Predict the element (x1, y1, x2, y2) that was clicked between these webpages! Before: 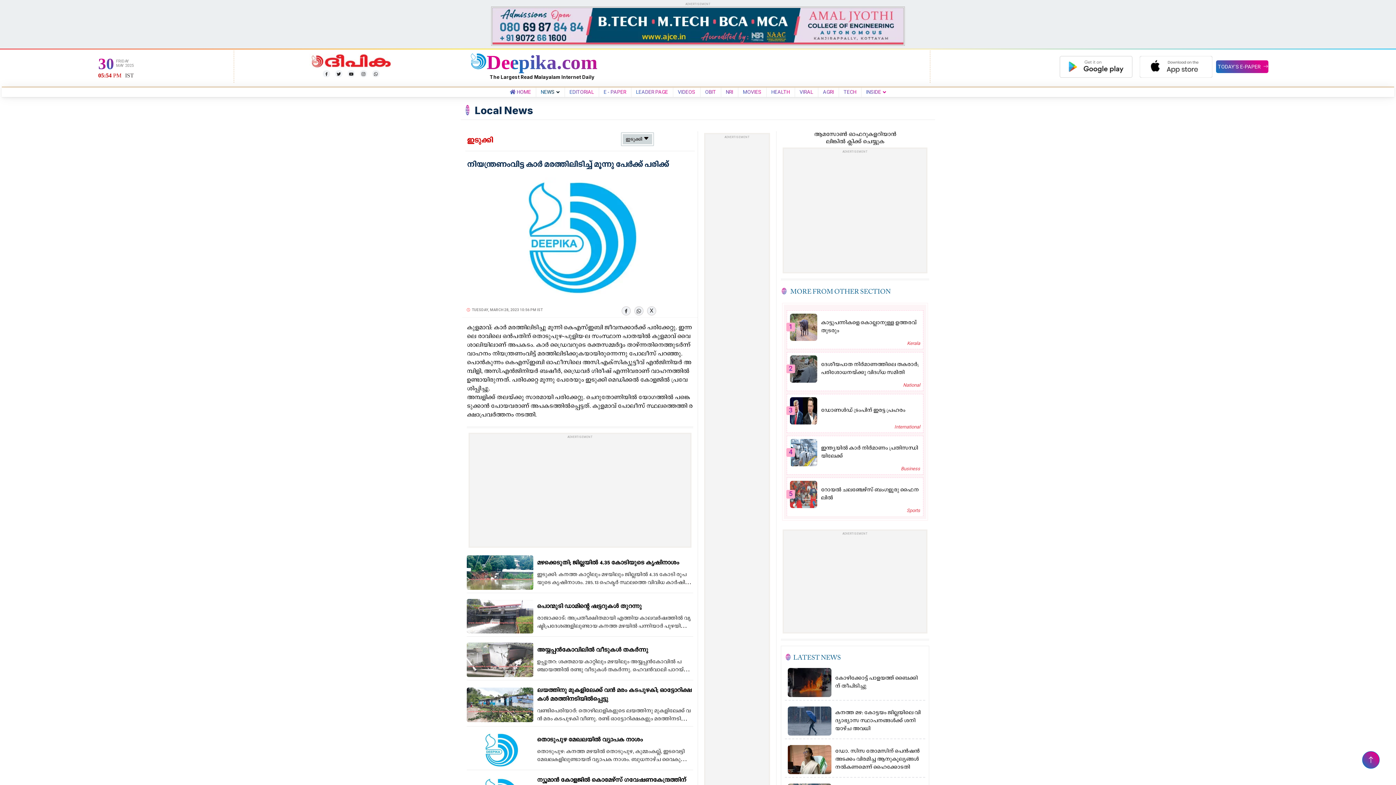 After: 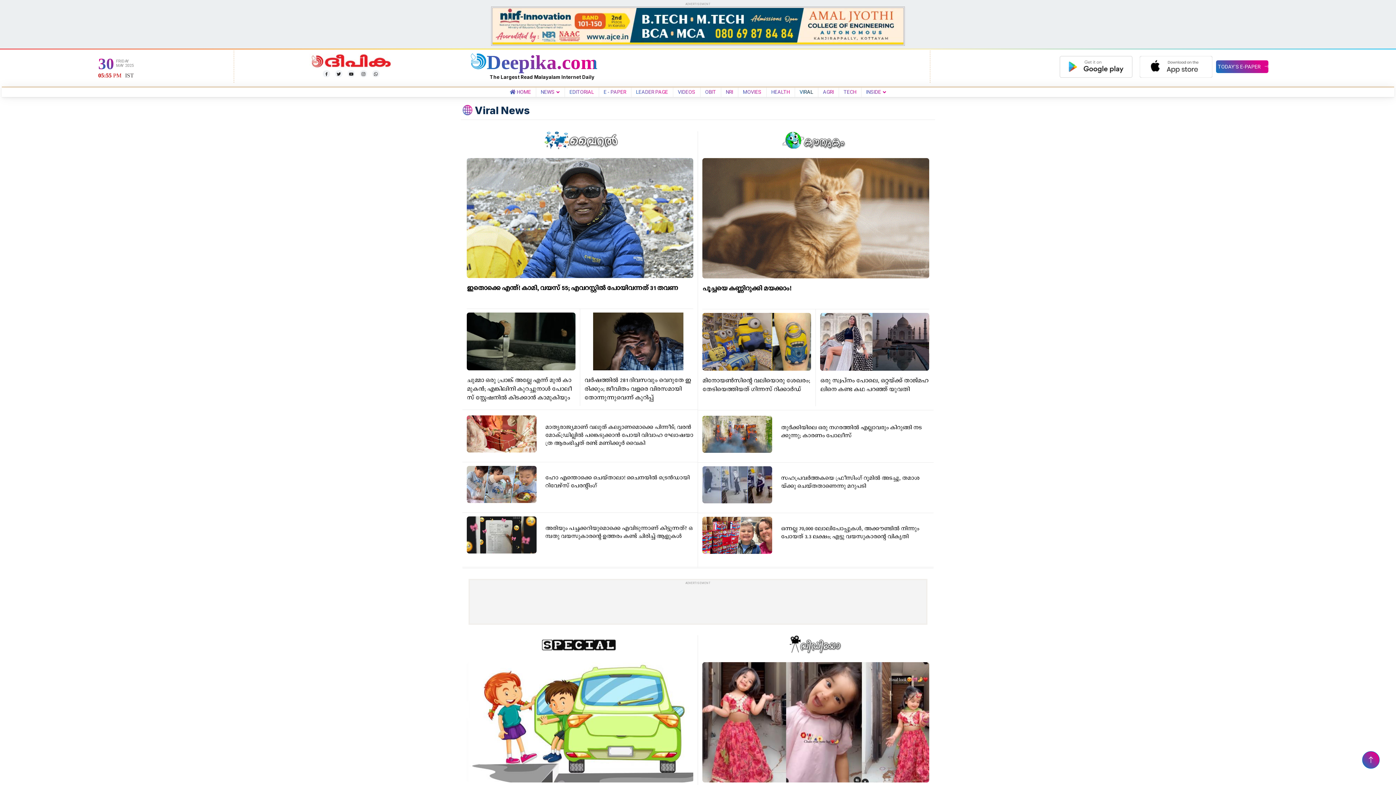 Action: bbox: (796, 89, 816, 94) label: VIRAL